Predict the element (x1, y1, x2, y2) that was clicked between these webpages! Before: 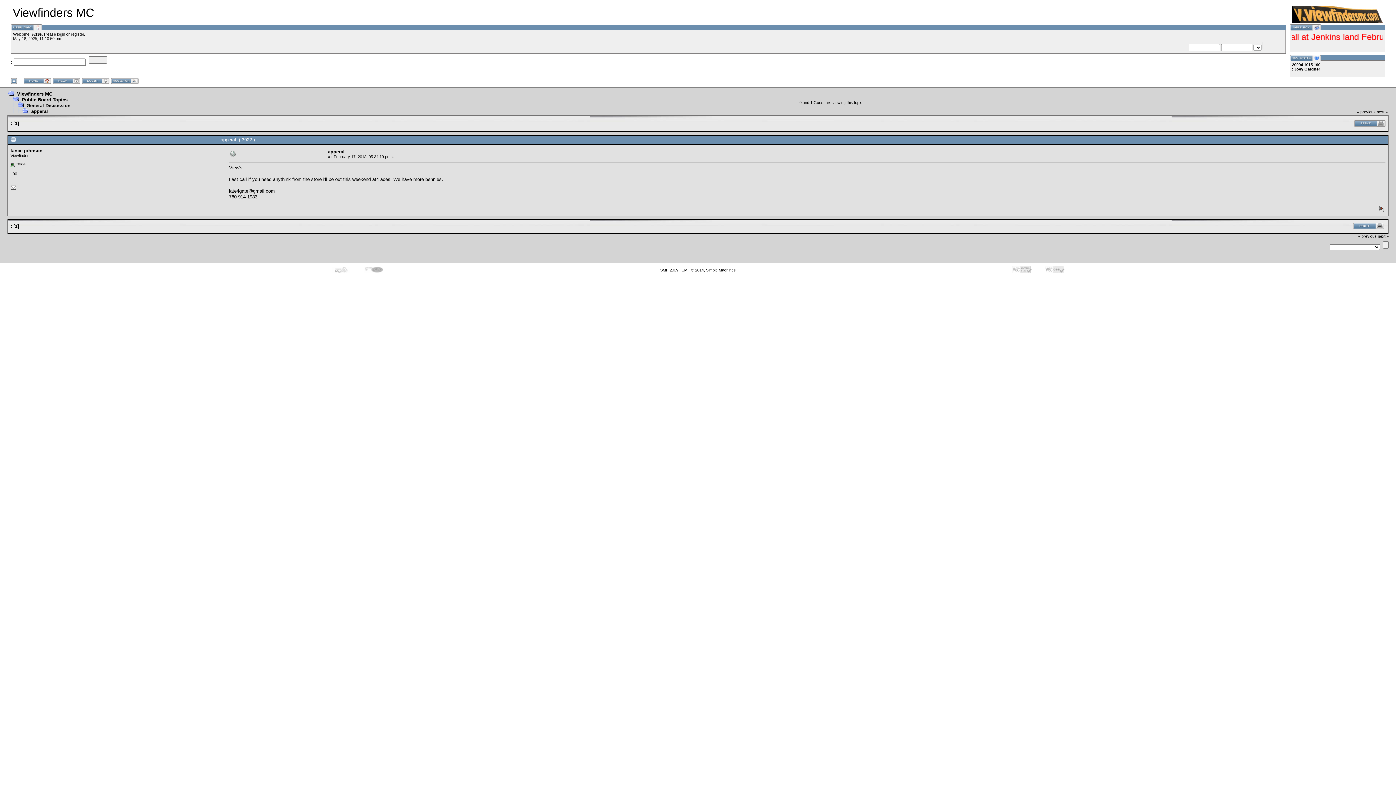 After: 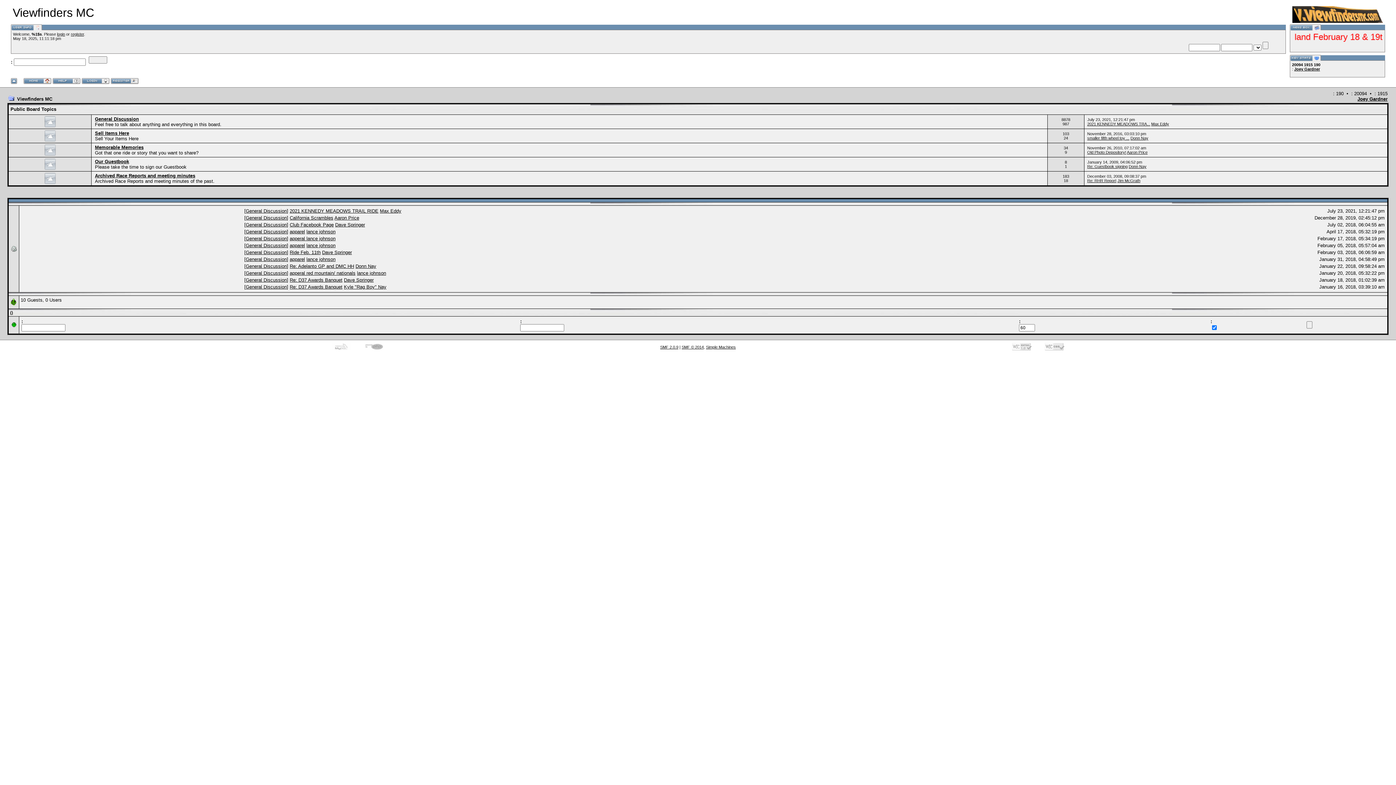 Action: label: Viewfinders MC bbox: (17, 91, 52, 96)